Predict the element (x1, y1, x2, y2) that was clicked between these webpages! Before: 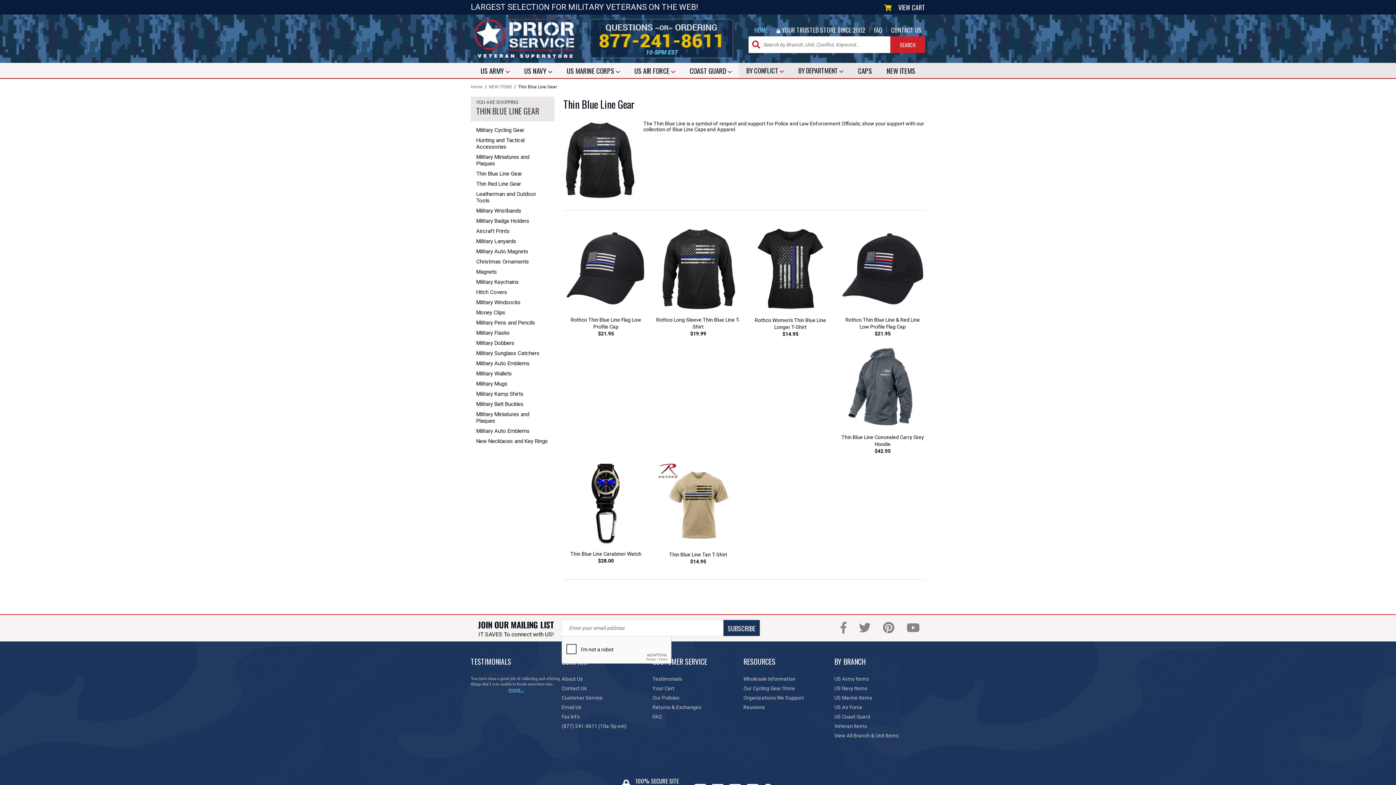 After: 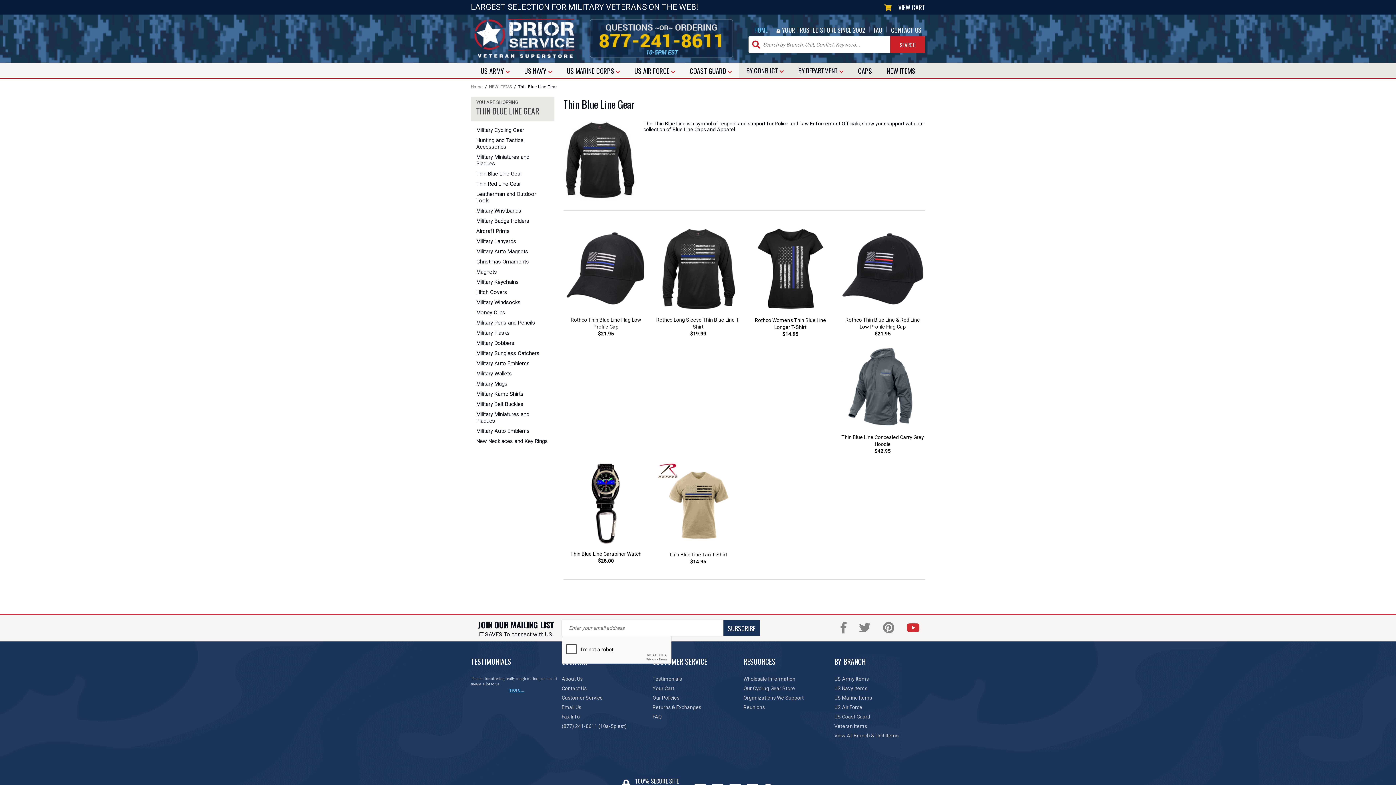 Action: bbox: (901, 620, 925, 636)